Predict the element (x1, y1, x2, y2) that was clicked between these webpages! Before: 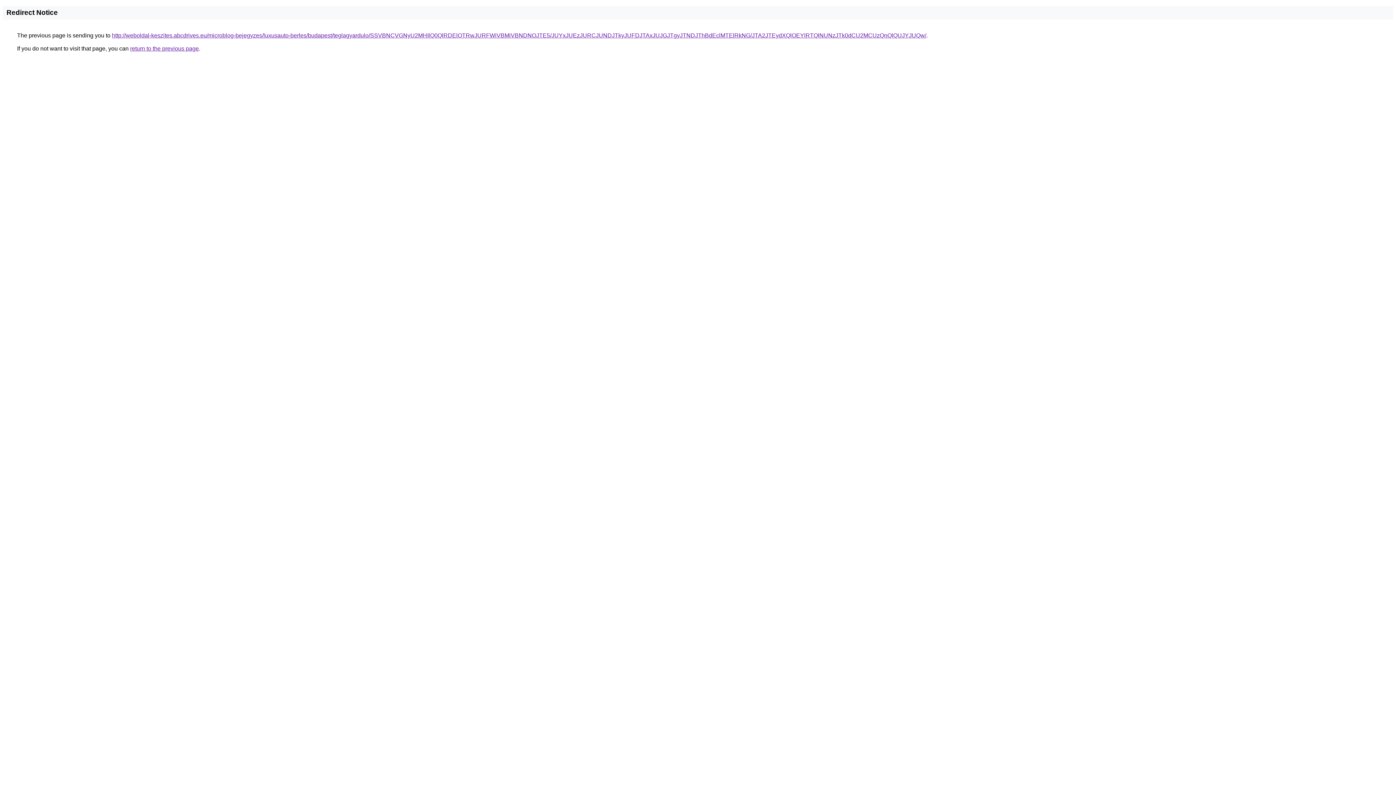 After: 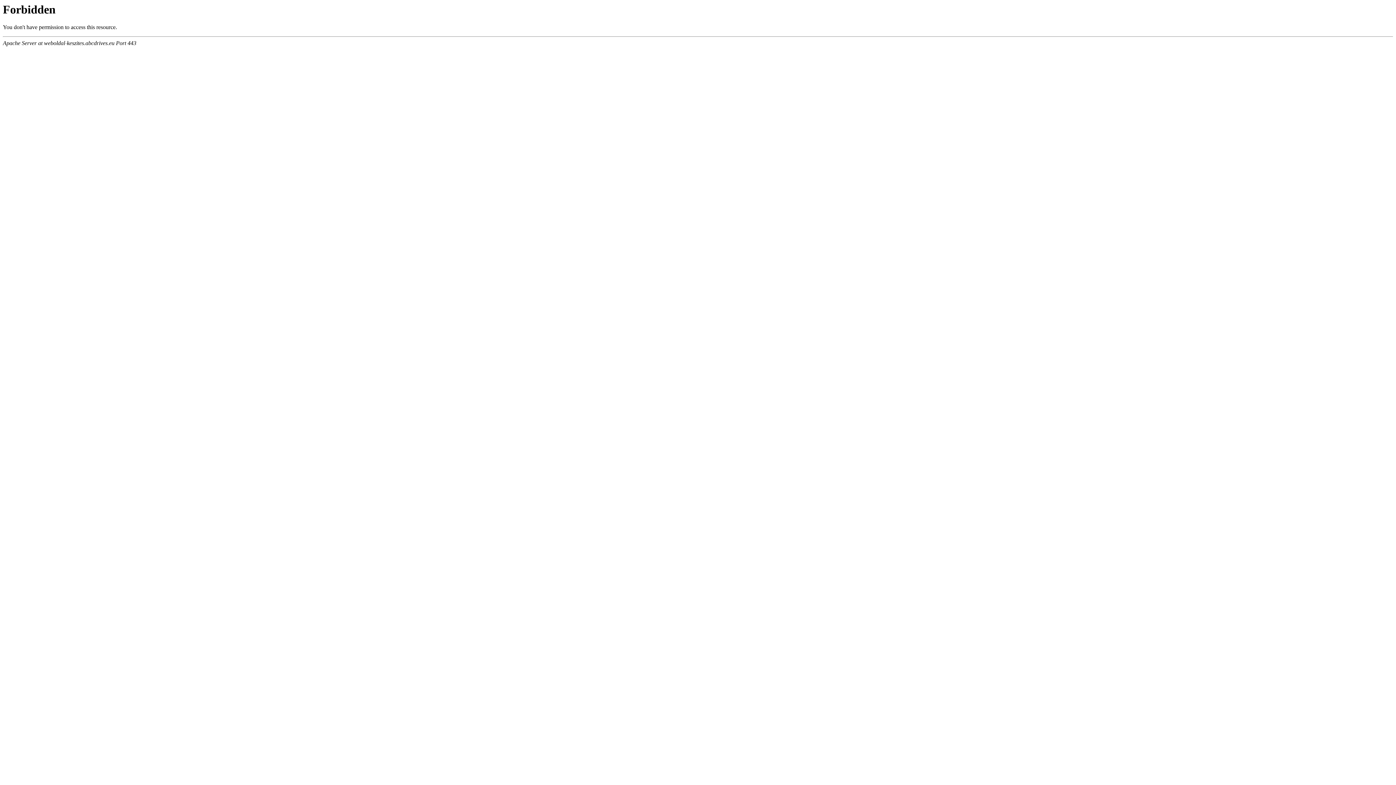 Action: bbox: (112, 32, 926, 38) label: http://weboldal-keszites.abcdrives.eu/microblog-bejegyzes/luxusauto-berles/budapest/teglagyardulo/SSVBNCVGNyU2MHIlQ0QlRDElOTRwJURFWiVBMiVBNDNOJTE5/JUYxJUEzJURCJUNDJTkyJUFDJTAxJUJGJTgyJTNDJThBdEclMTElRkNG/JTA2JTEydXQlOEYlRTQlNUNzJTk0dCU2MCUzQnQlQUJYJUQw/